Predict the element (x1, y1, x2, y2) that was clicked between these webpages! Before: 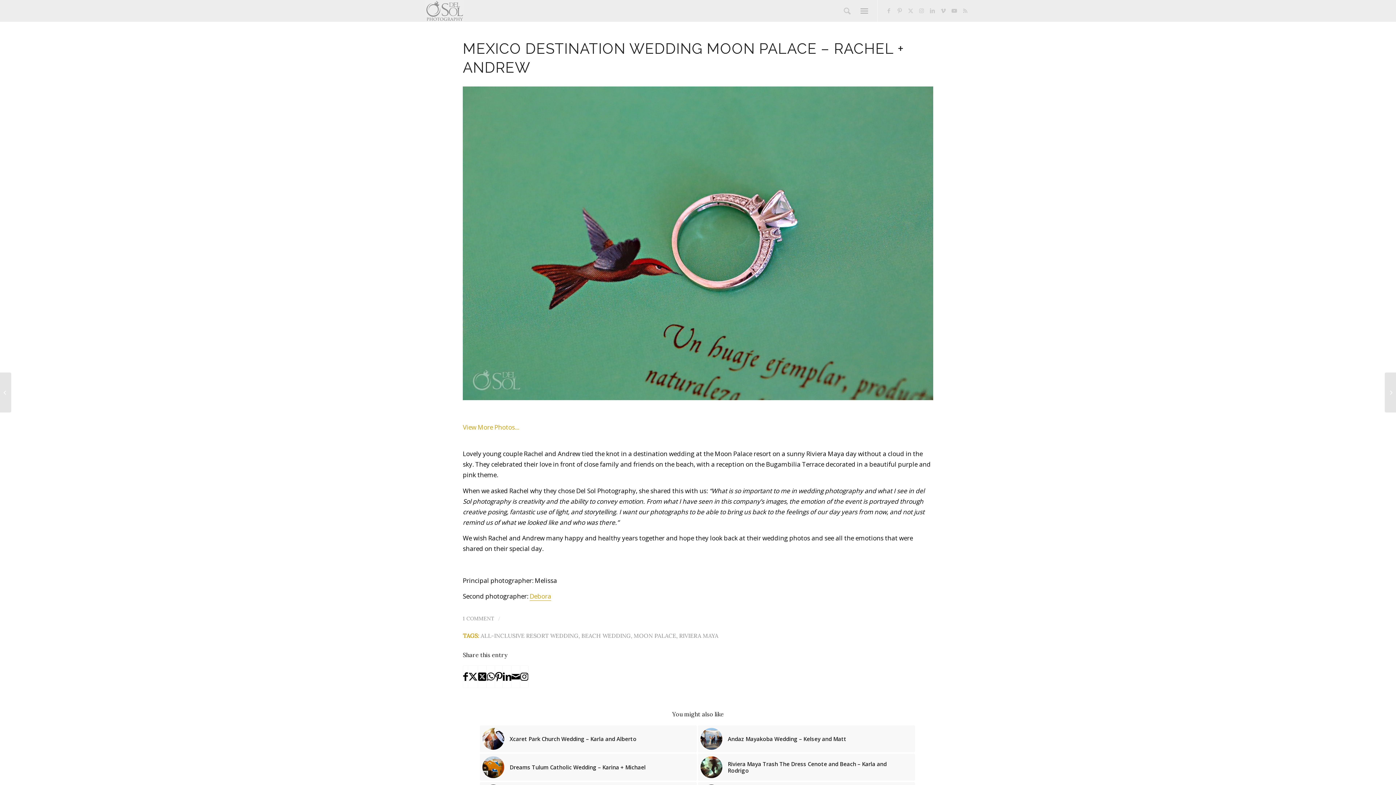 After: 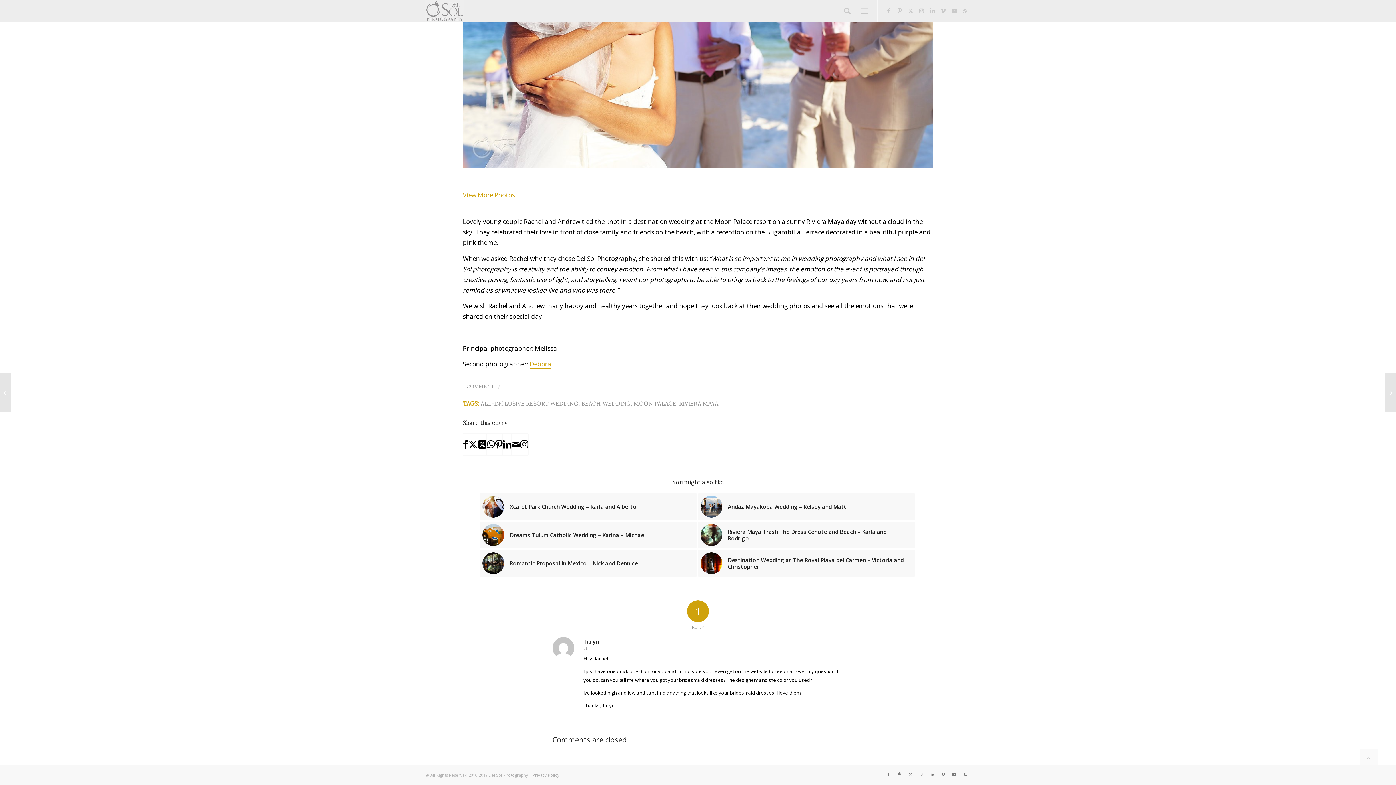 Action: label: 1 COMMENT bbox: (462, 615, 494, 622)